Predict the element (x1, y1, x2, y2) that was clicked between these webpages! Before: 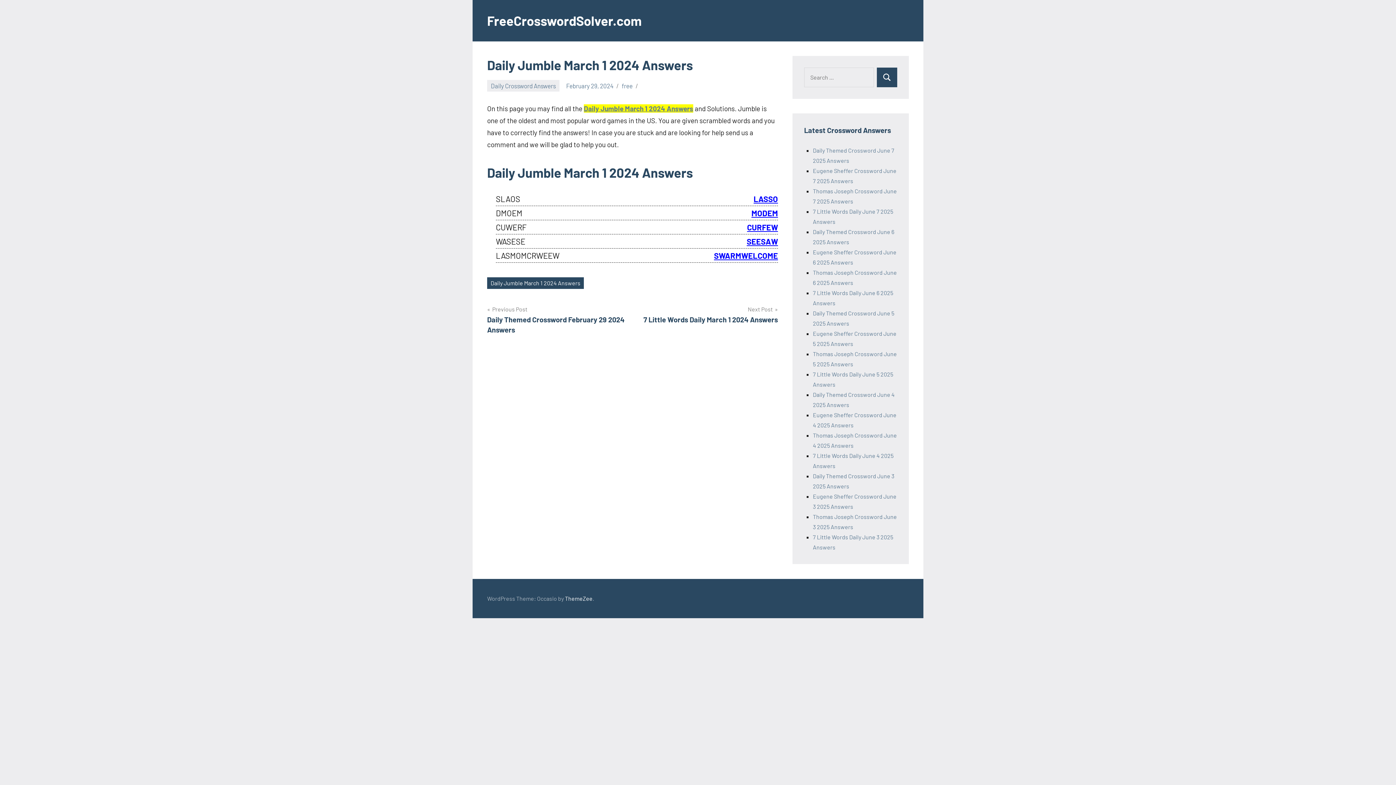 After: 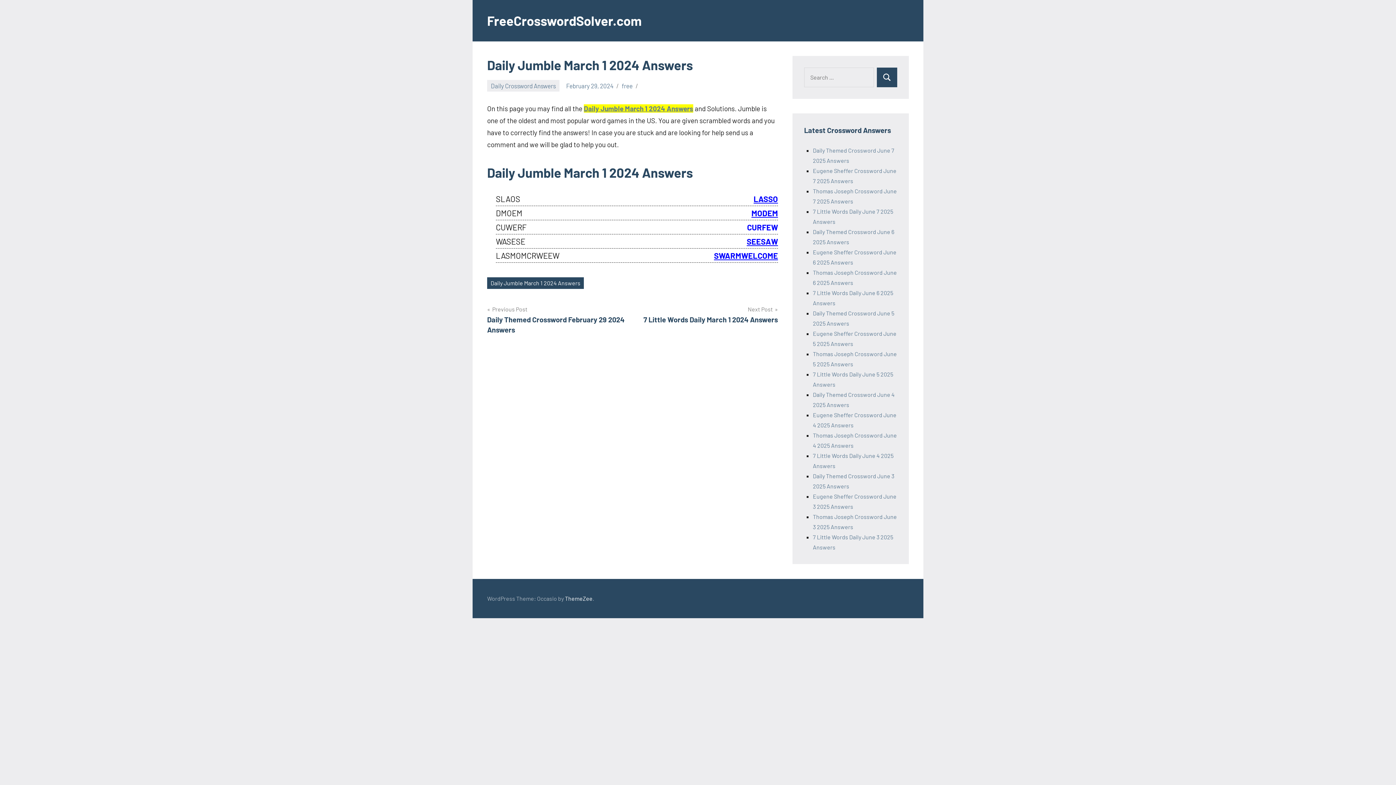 Action: bbox: (747, 222, 778, 232) label: CURFEW